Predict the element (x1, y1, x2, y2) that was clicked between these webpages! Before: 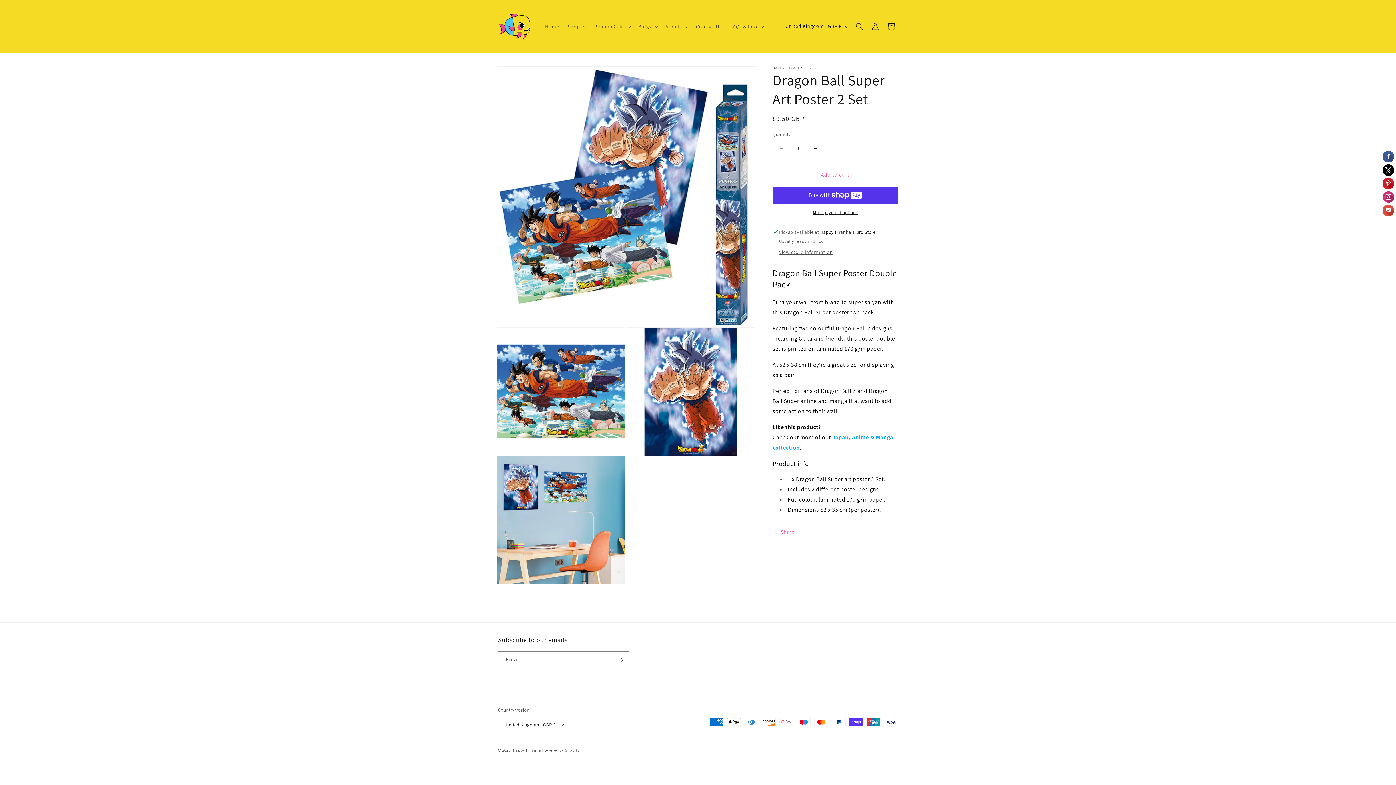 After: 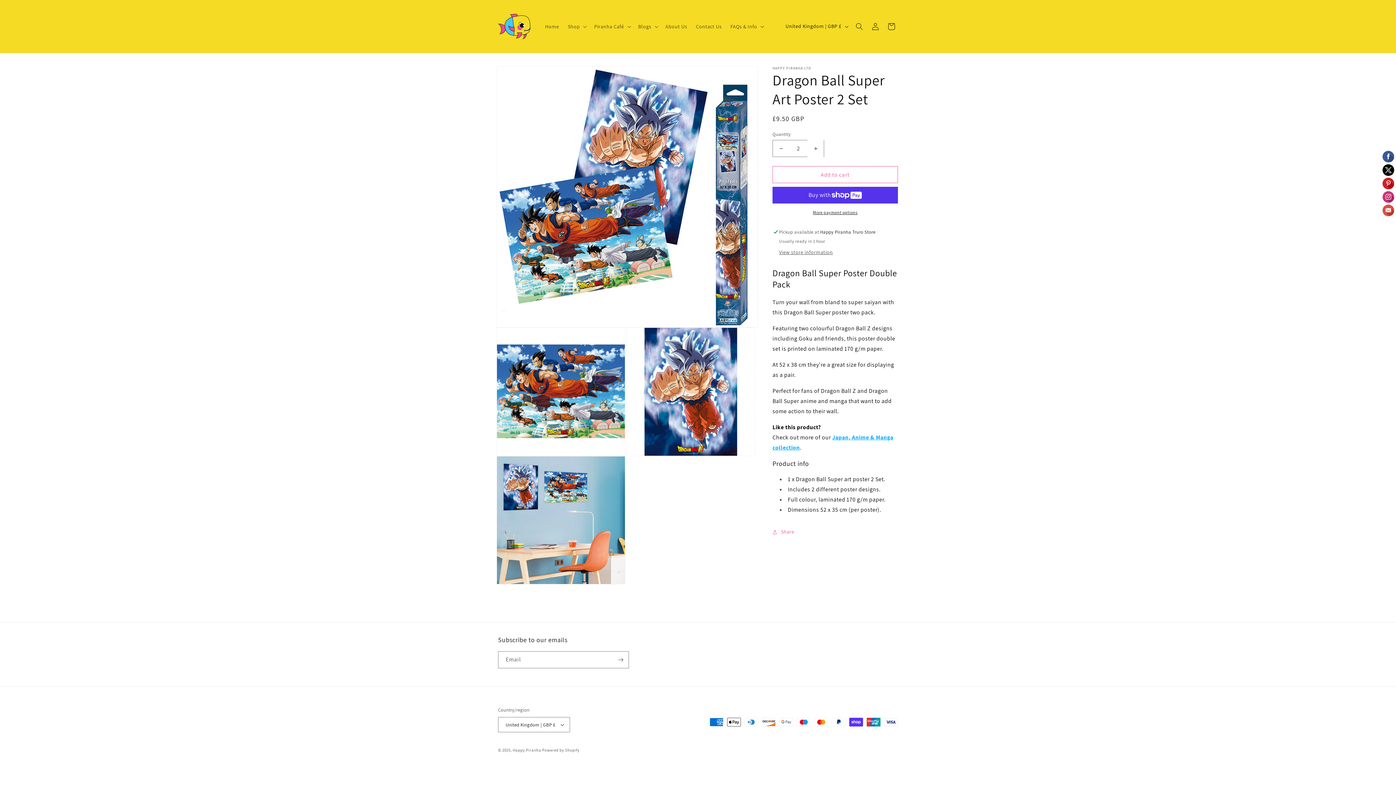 Action: bbox: (807, 140, 824, 157) label: Increase quantity for Dragon Ball Super Art Poster 2 Set